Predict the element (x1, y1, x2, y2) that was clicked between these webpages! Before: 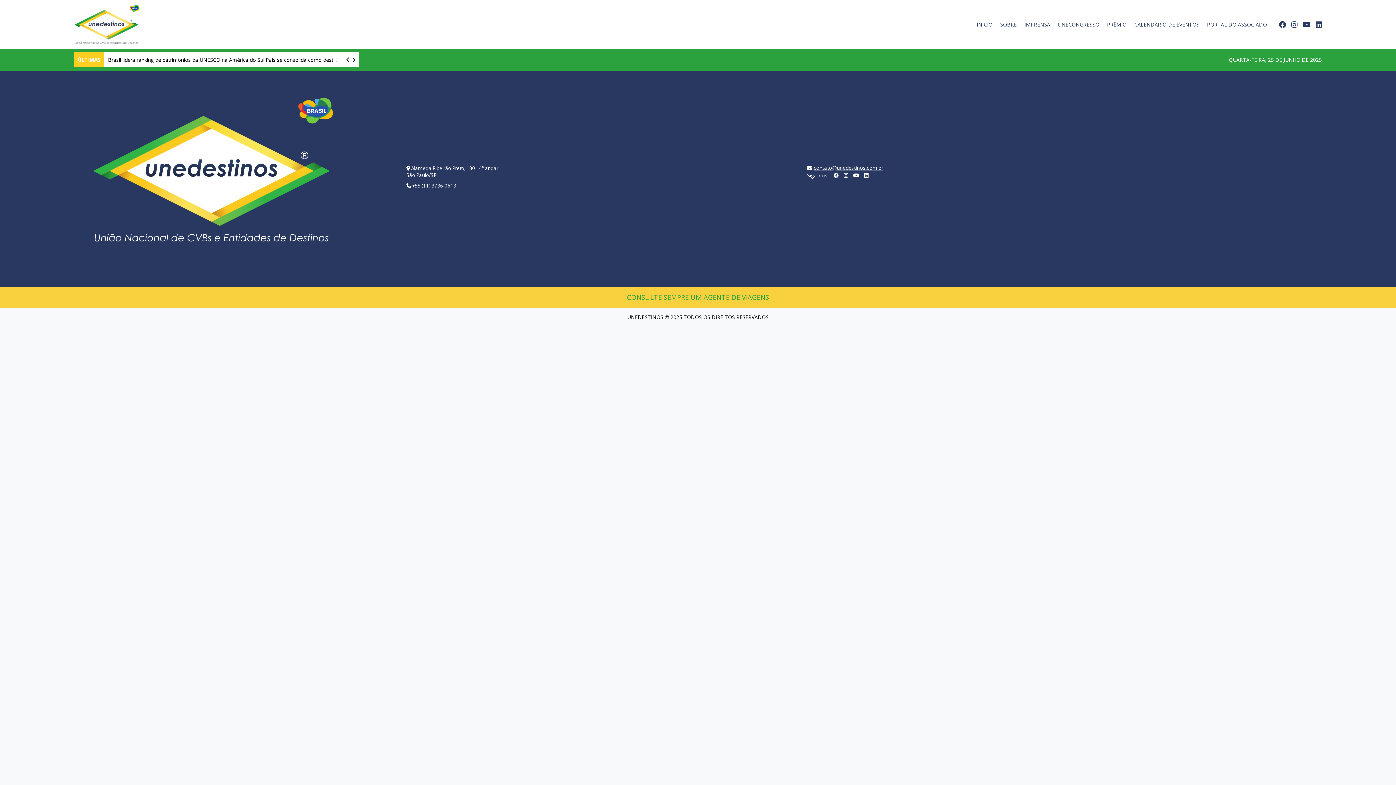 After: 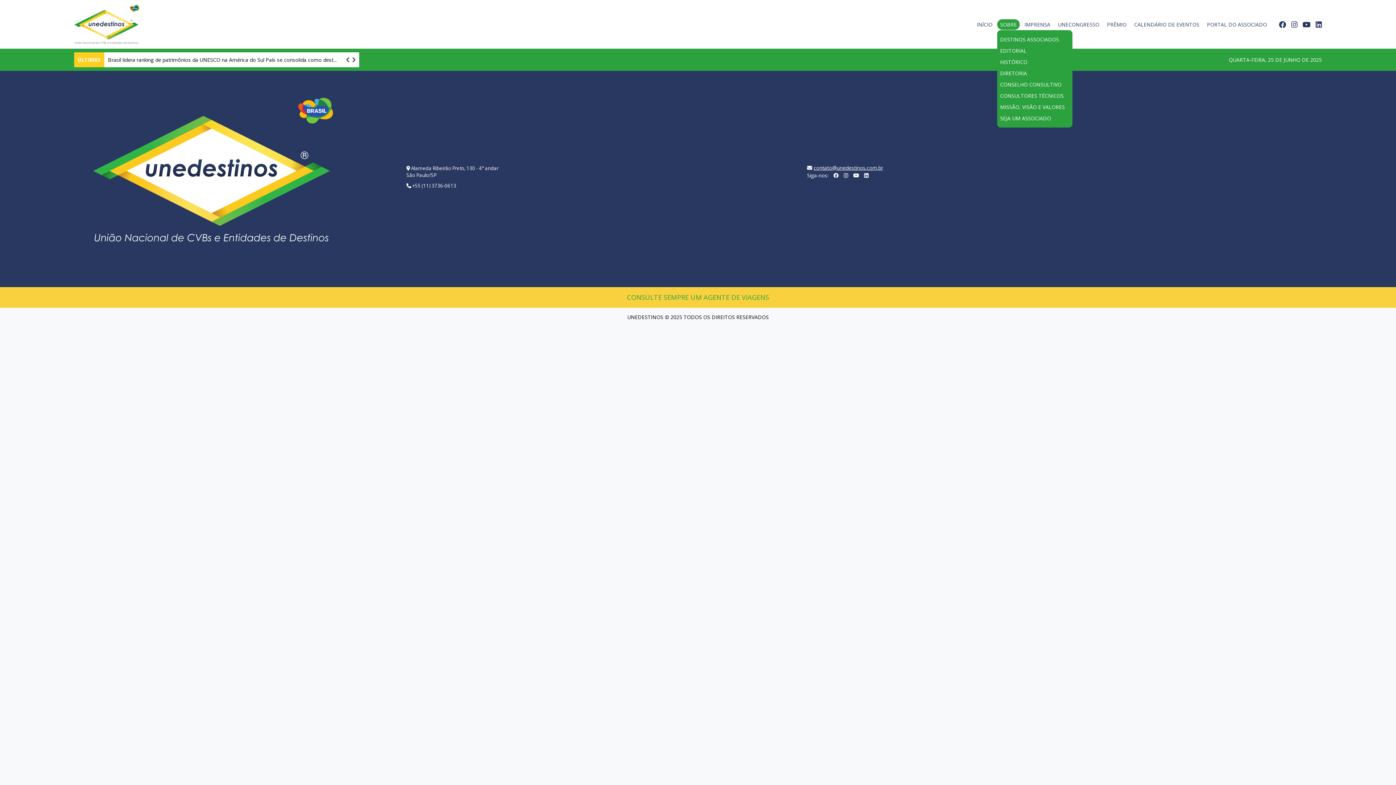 Action: label: SOBRE bbox: (997, 19, 1020, 29)